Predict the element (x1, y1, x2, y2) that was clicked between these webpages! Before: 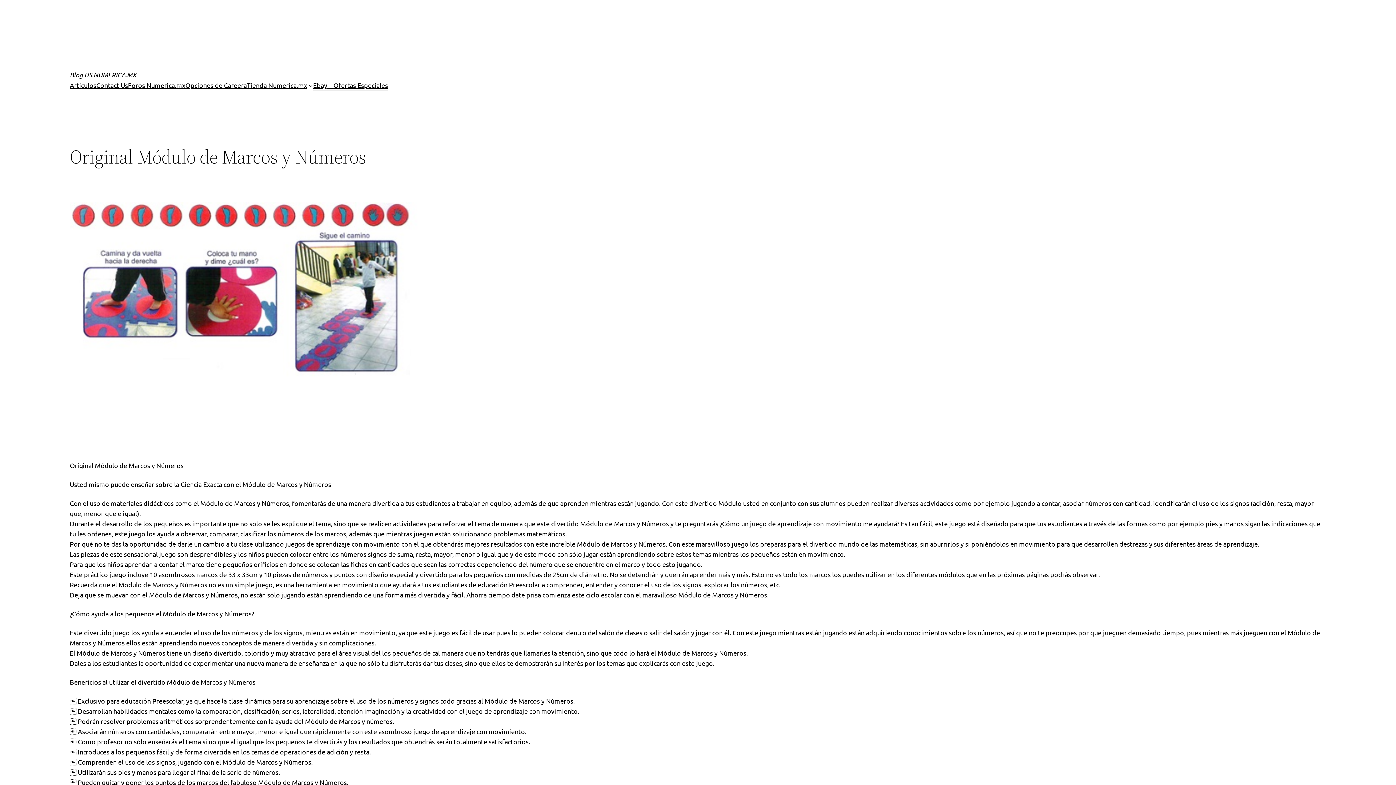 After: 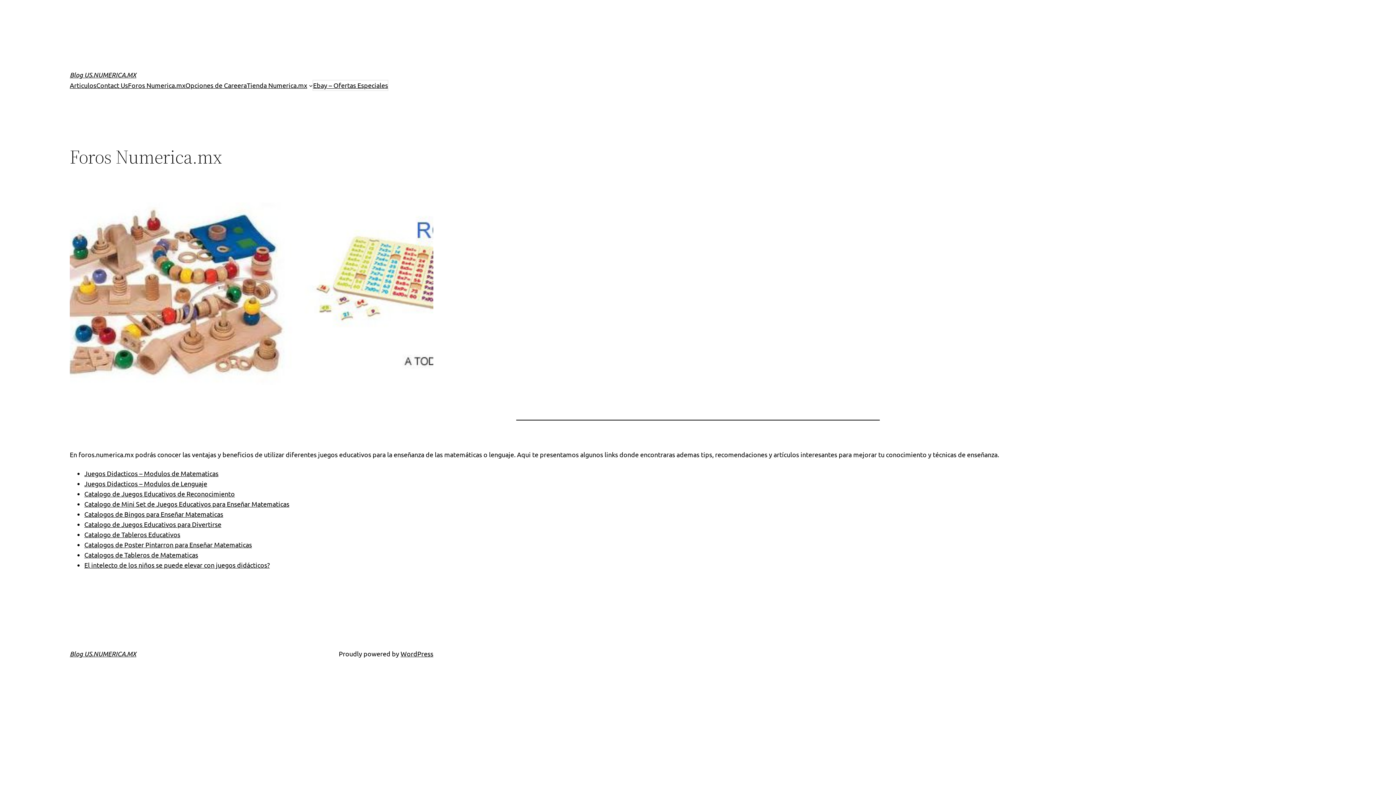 Action: label: Foros Numerica.mx bbox: (128, 80, 185, 90)